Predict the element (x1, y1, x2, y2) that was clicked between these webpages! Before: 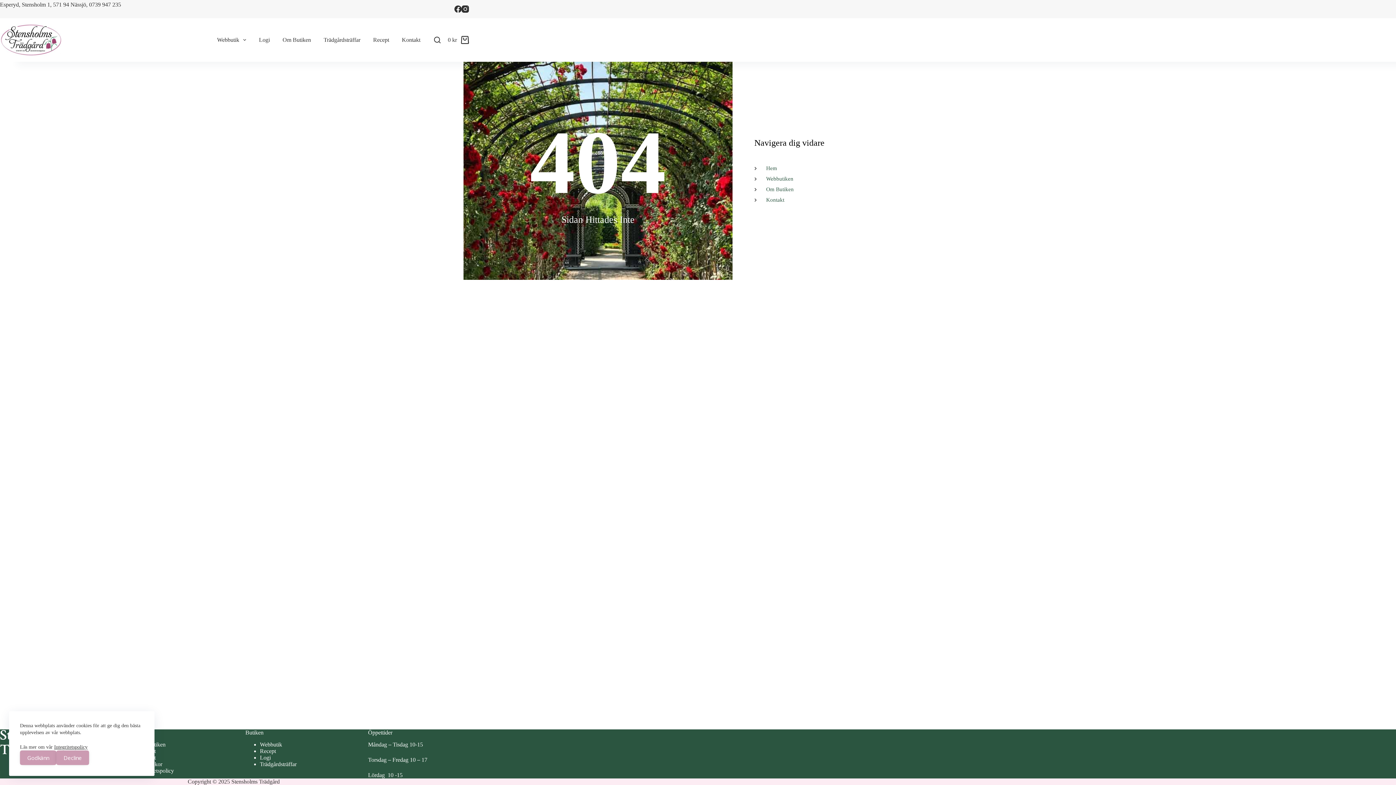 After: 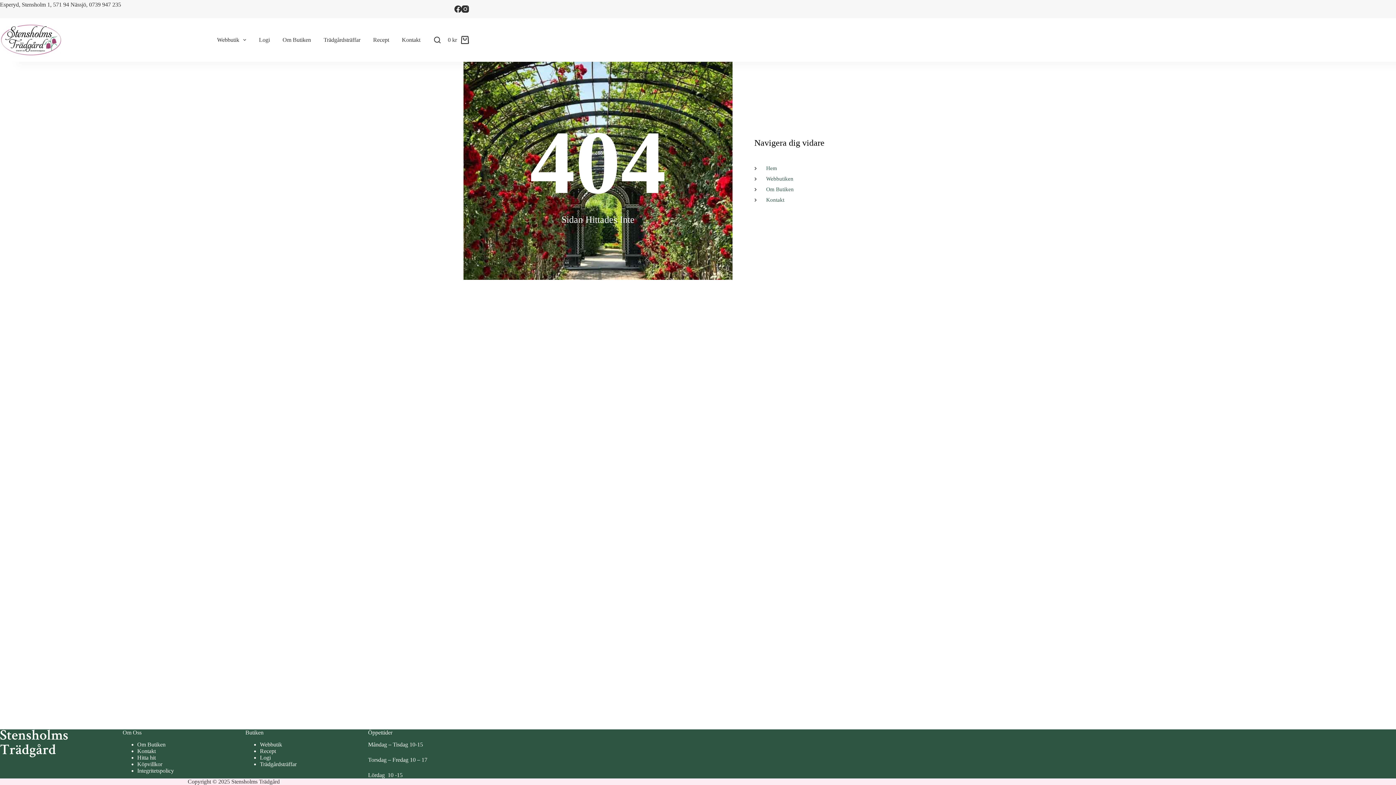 Action: bbox: (20, 750, 56, 765) label: Godkänn